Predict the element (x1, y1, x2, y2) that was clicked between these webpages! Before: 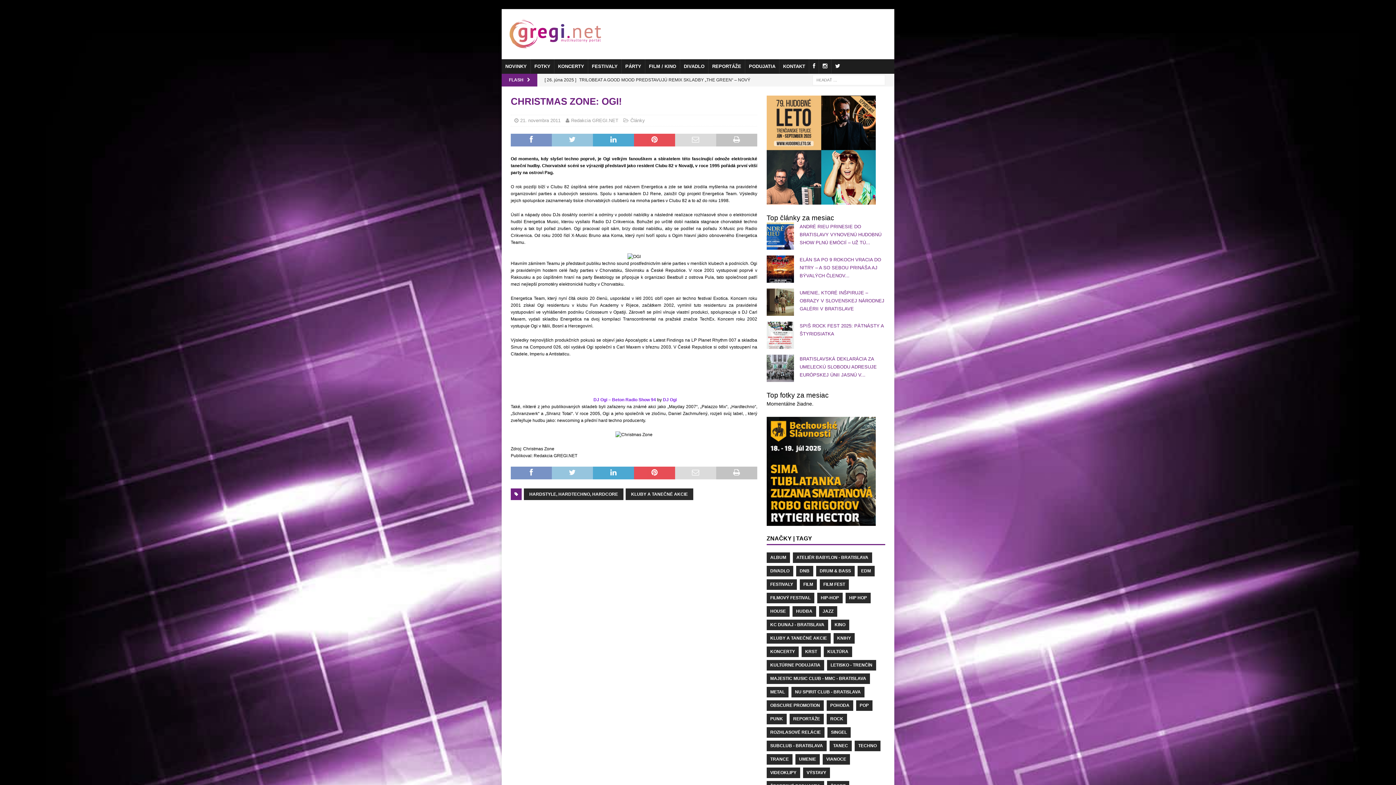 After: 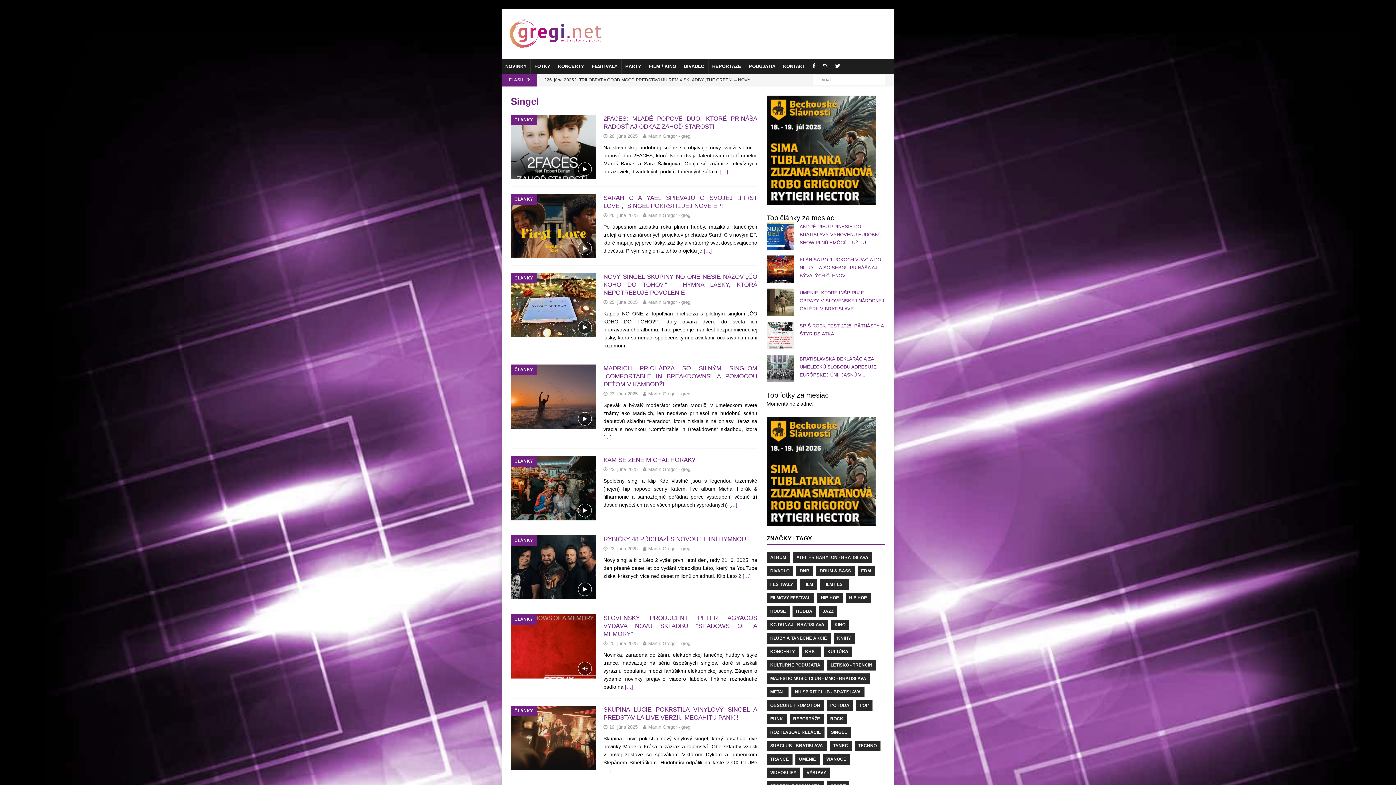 Action: bbox: (827, 727, 850, 738) label: SINGEL